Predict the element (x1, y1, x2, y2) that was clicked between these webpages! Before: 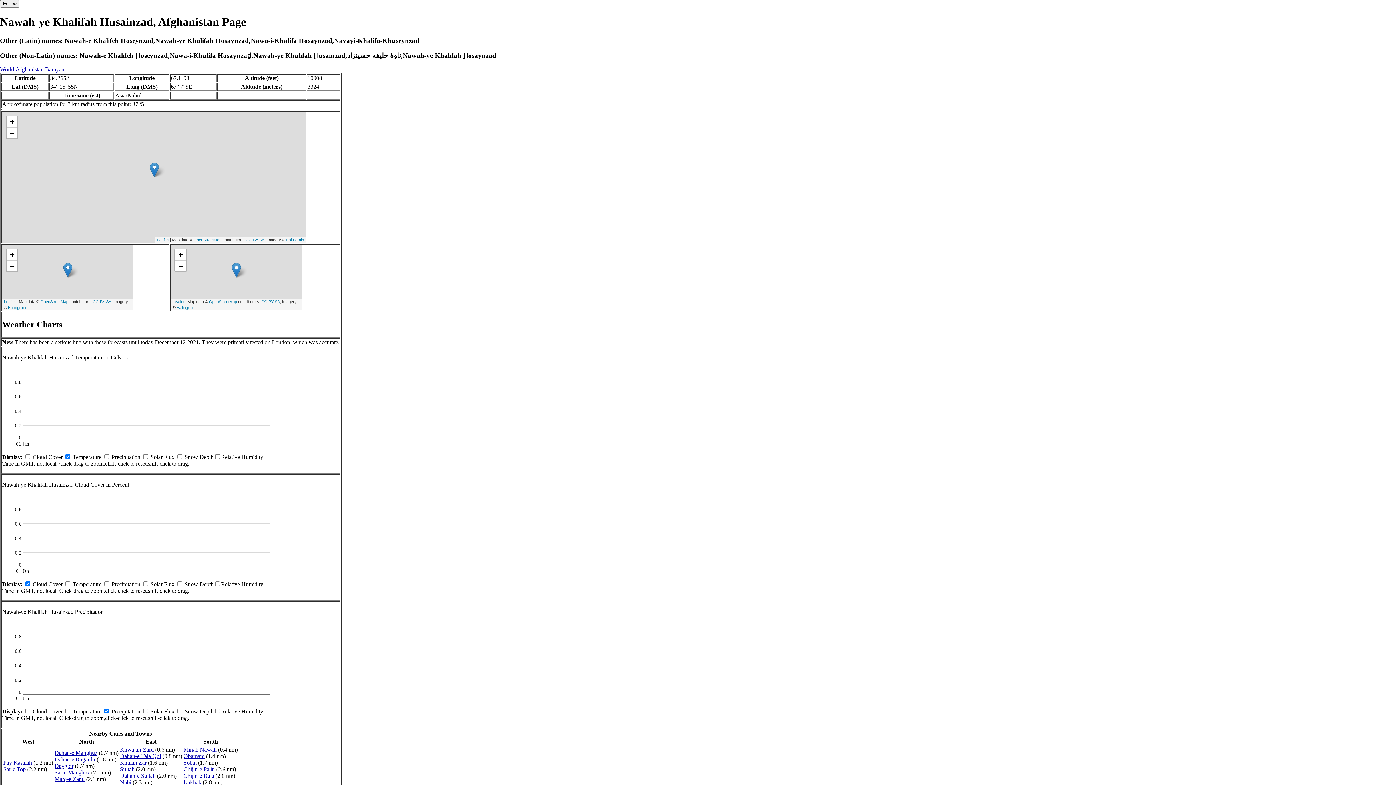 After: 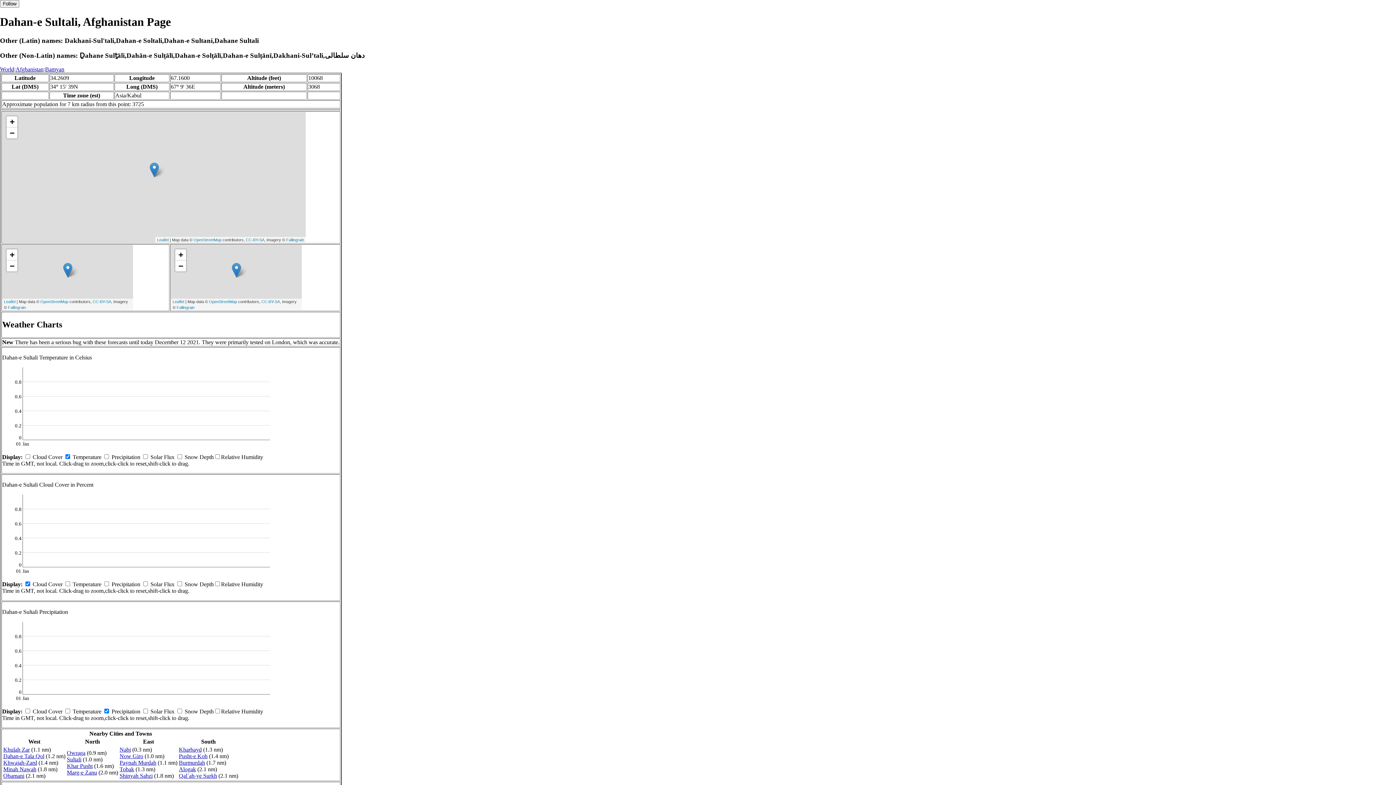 Action: bbox: (120, 773, 155, 779) label: Dahan-e Sultali